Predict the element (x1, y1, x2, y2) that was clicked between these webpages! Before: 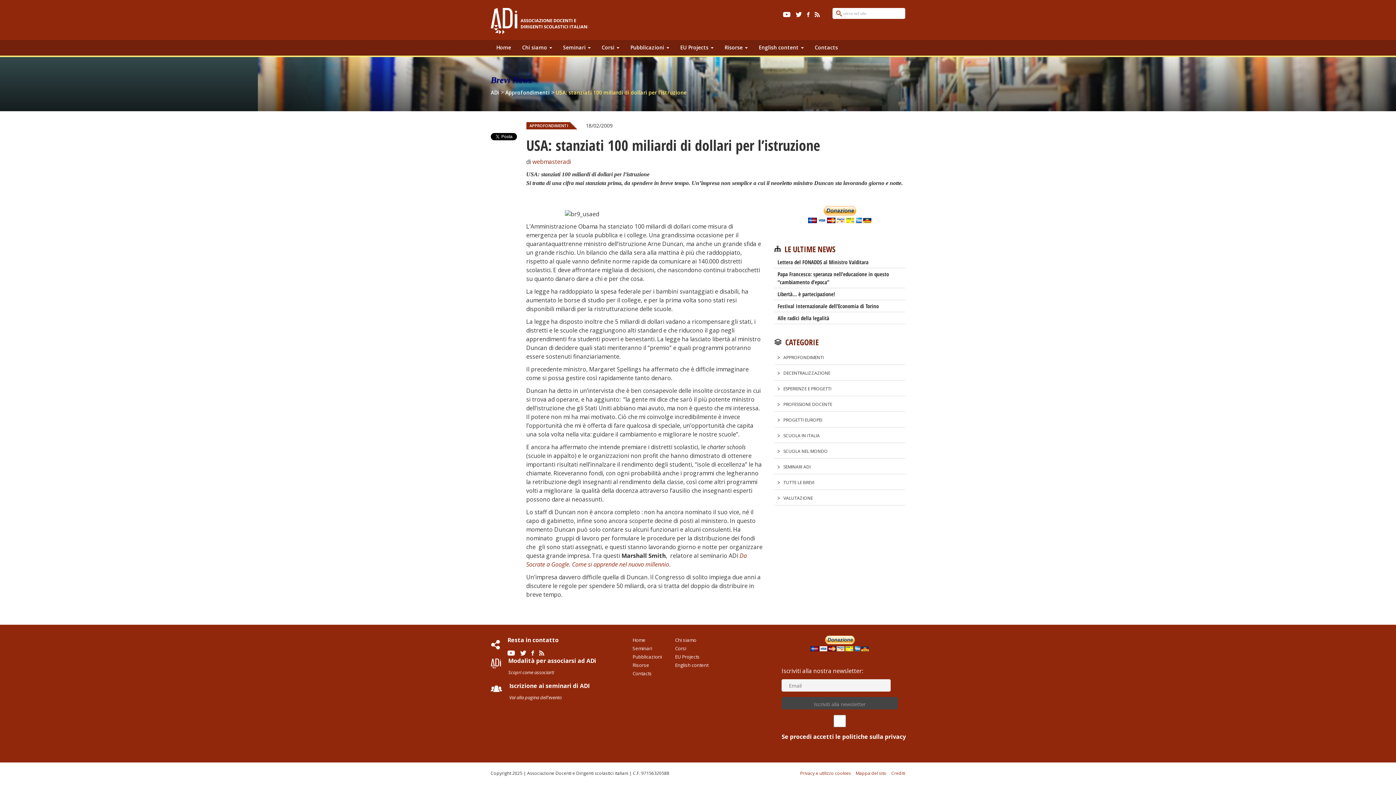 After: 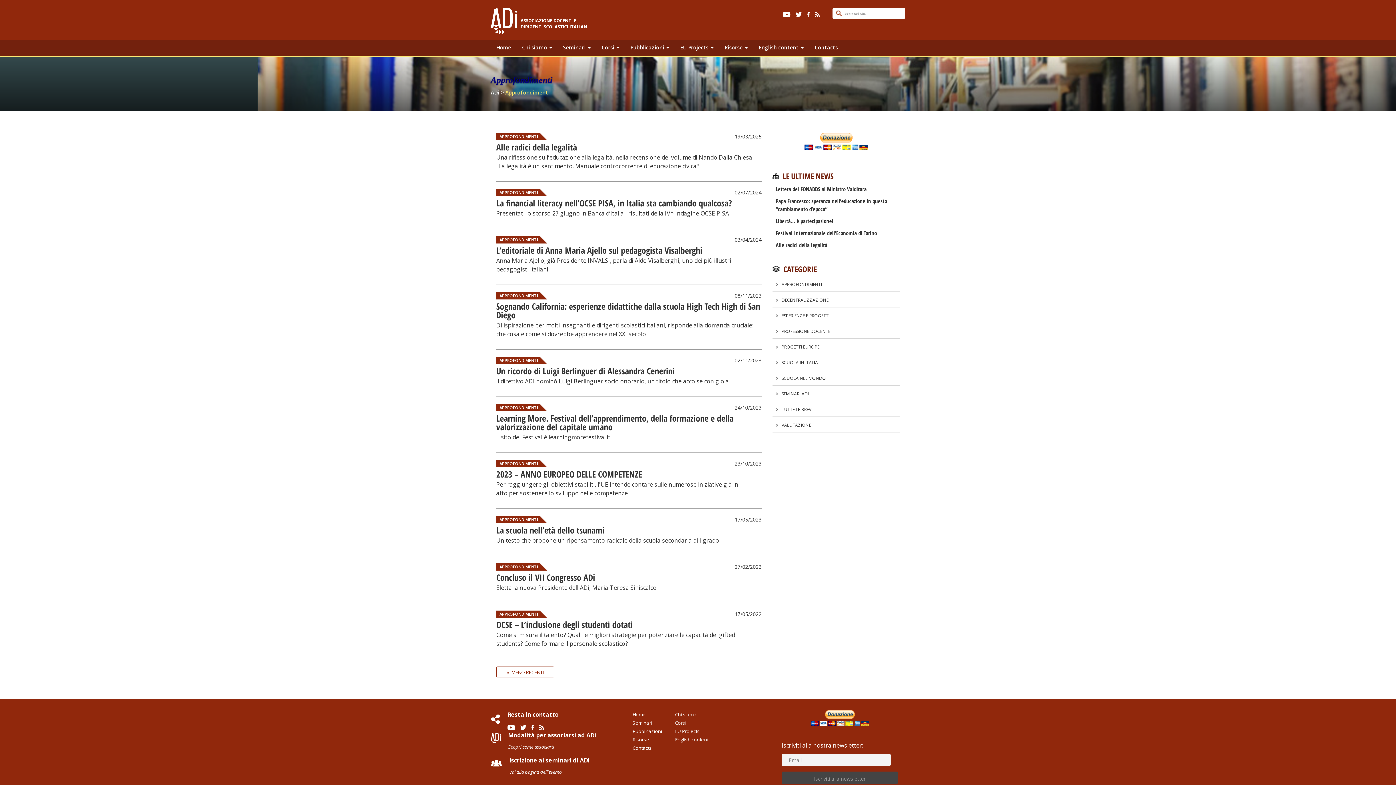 Action: label: APPROFONDIMENTI bbox: (783, 354, 824, 360)